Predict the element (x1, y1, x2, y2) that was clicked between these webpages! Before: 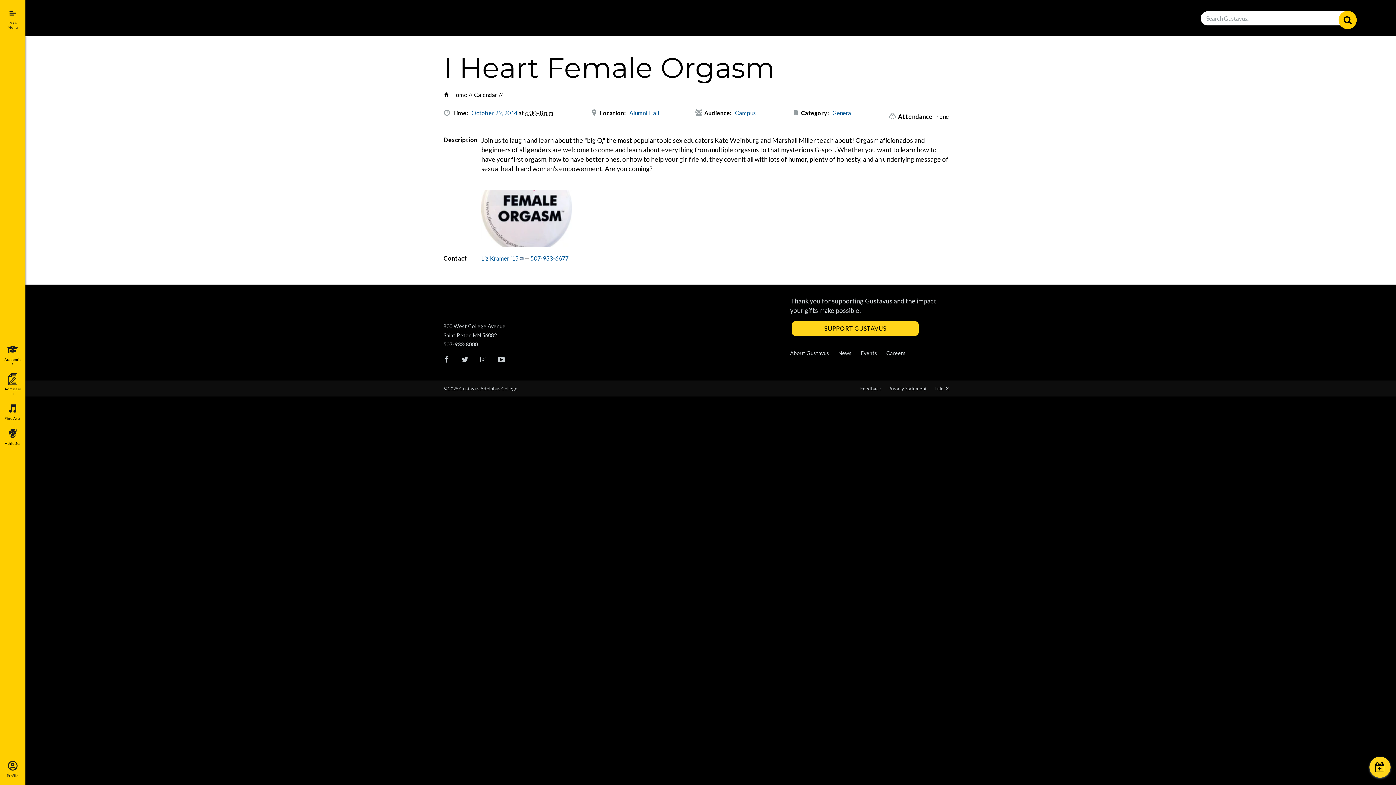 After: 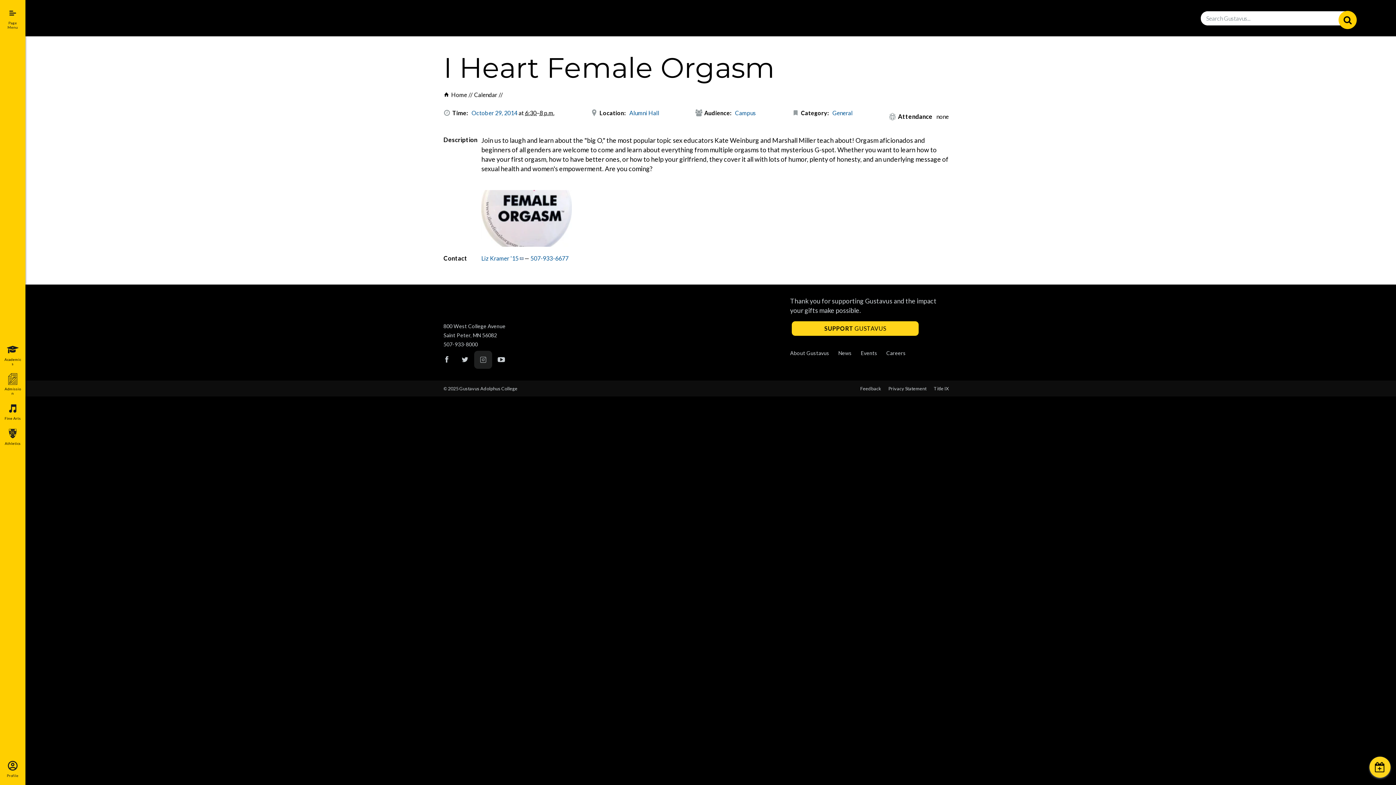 Action: label: Gustavus Instagram bbox: (474, 351, 492, 368)